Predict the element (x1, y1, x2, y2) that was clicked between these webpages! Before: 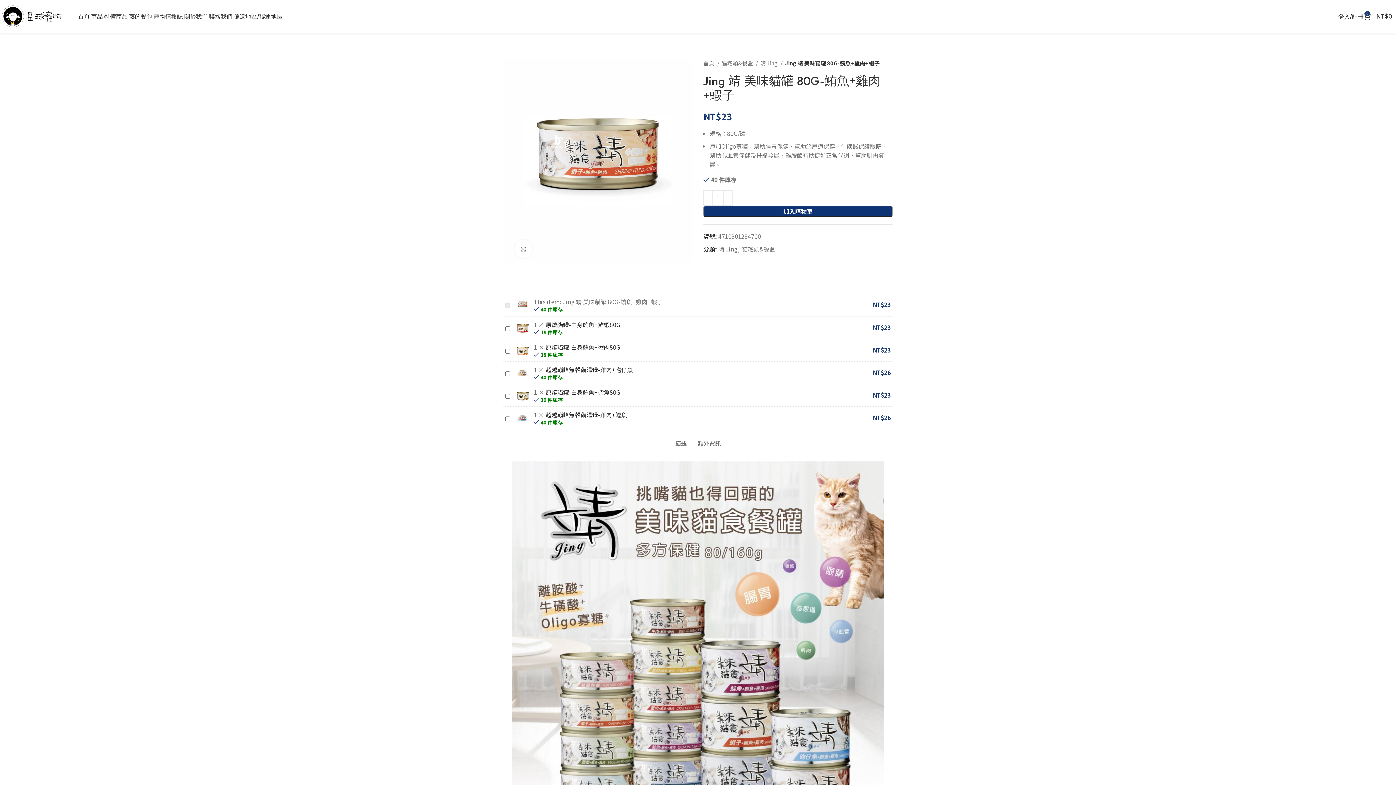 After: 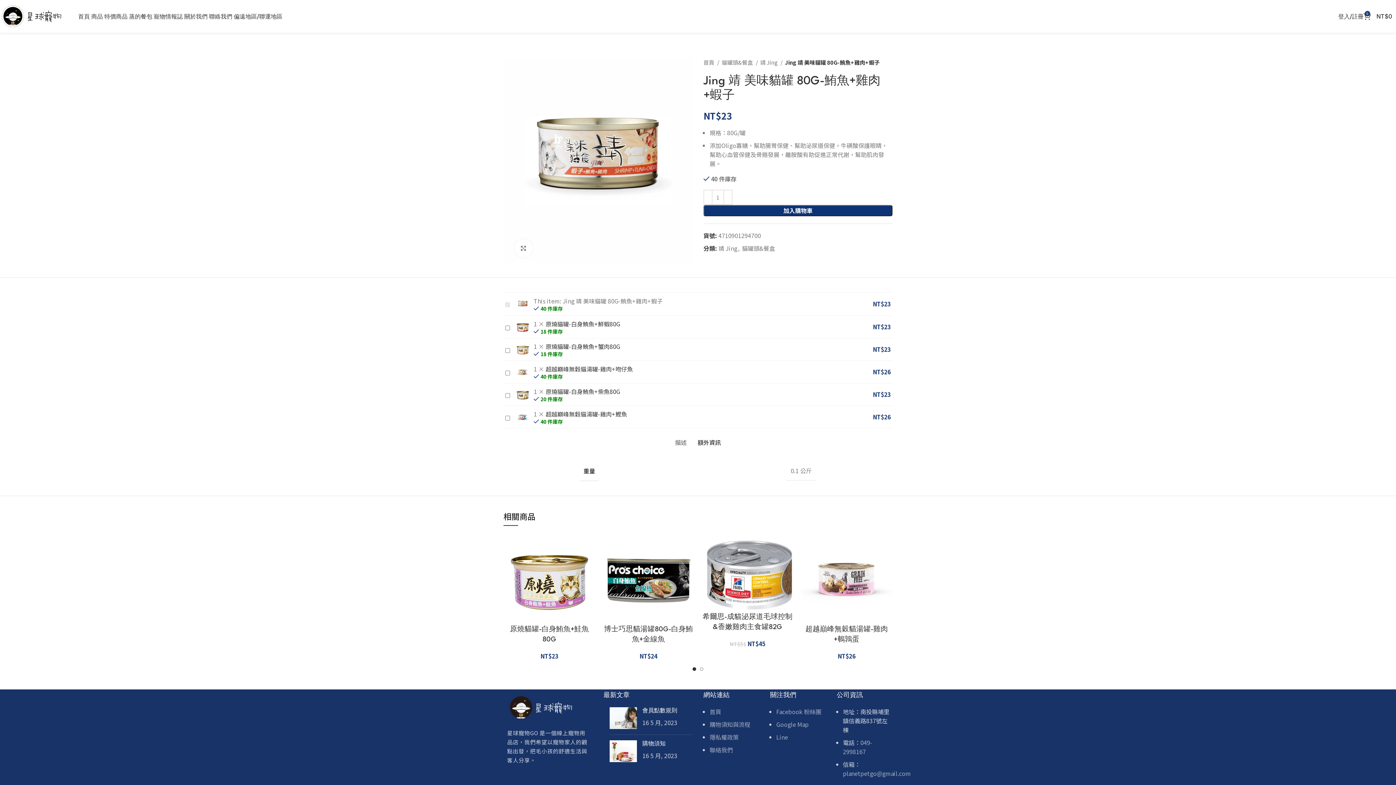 Action: bbox: (697, 429, 721, 450) label: 額外資訊